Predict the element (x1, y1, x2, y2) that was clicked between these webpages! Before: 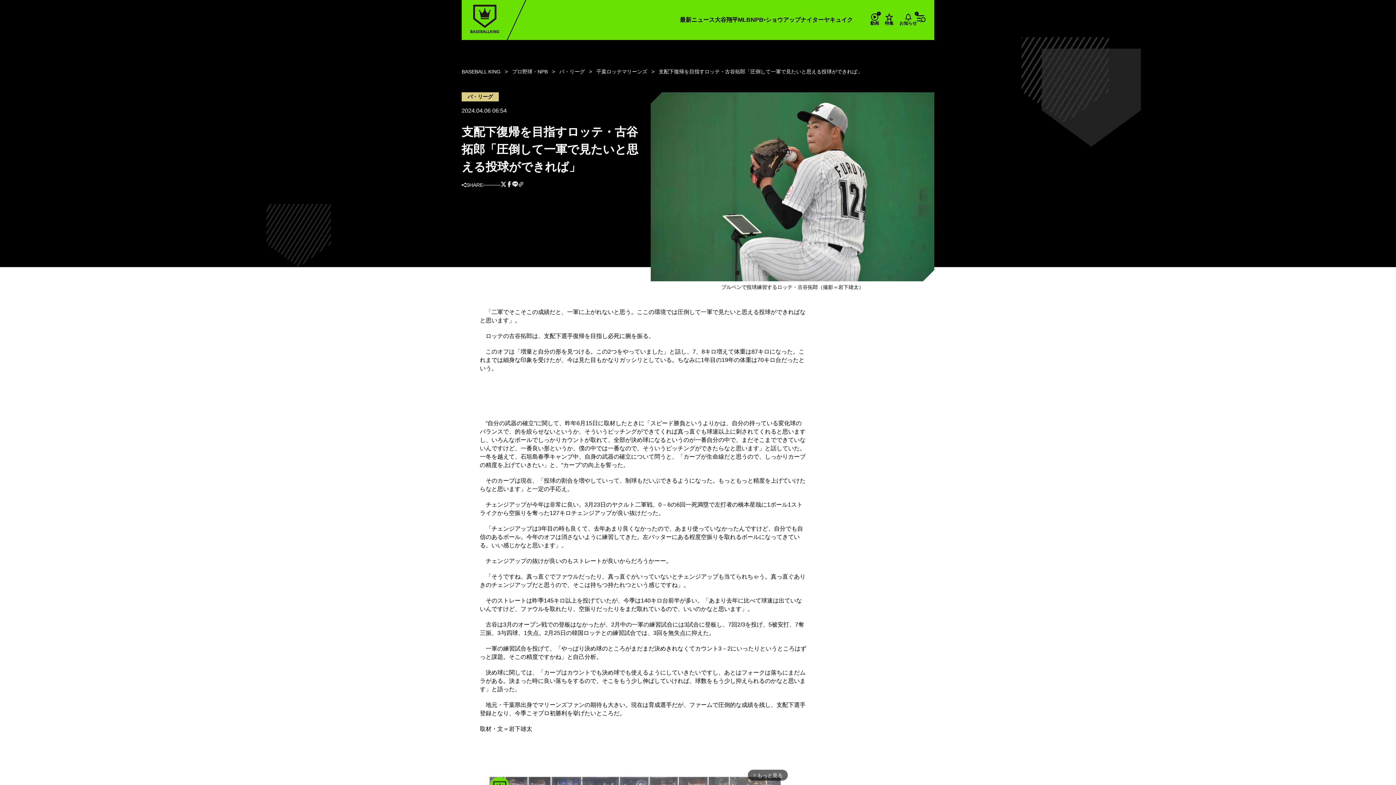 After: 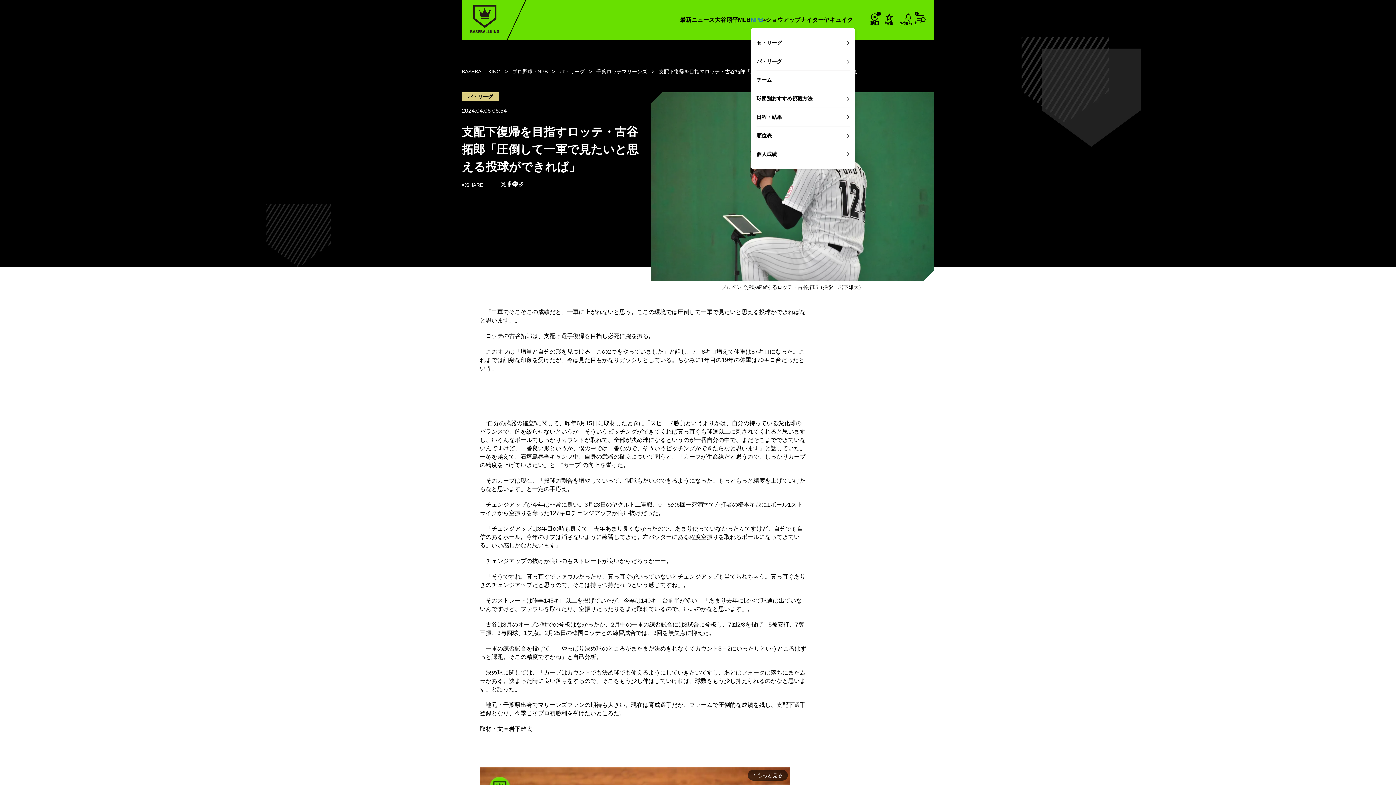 Action: bbox: (750, 11, 765, 27) label: NPB